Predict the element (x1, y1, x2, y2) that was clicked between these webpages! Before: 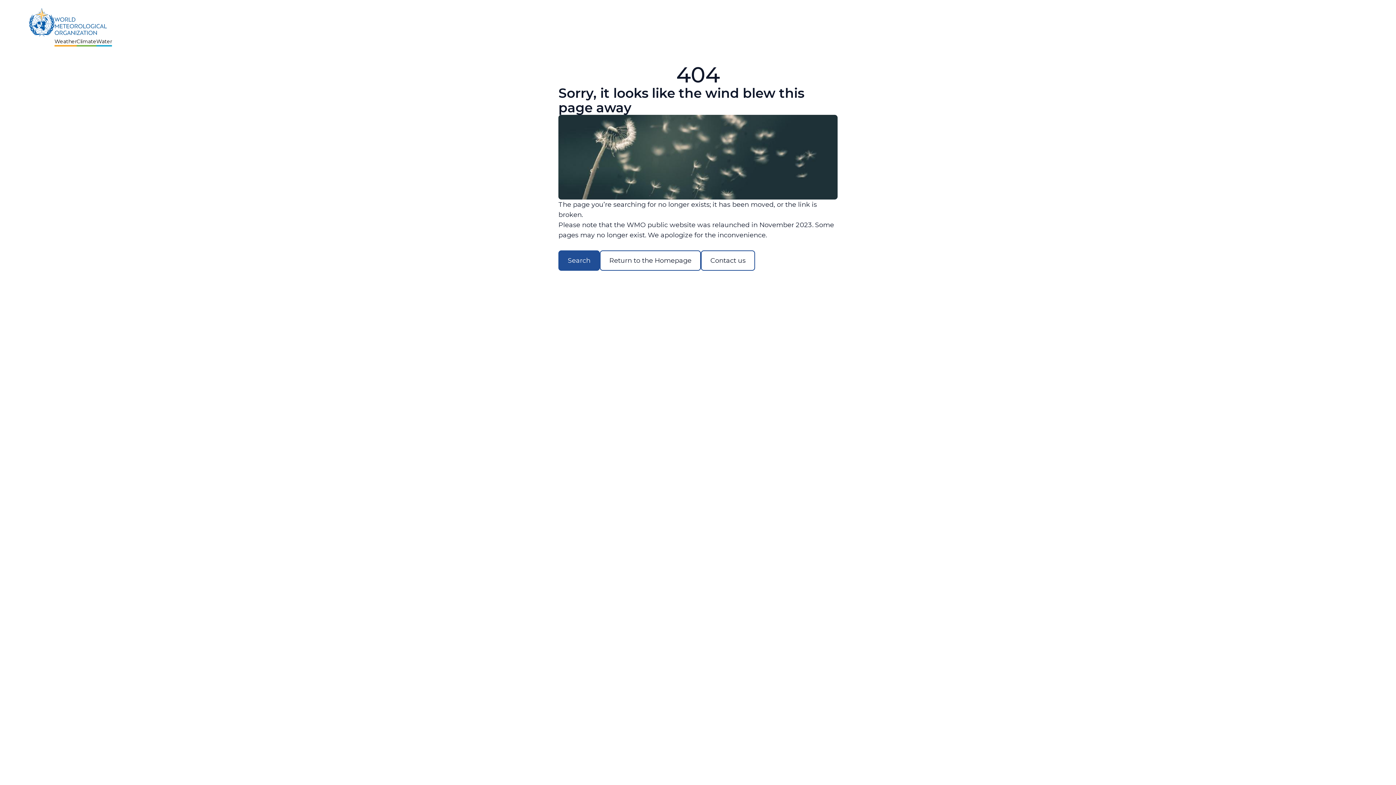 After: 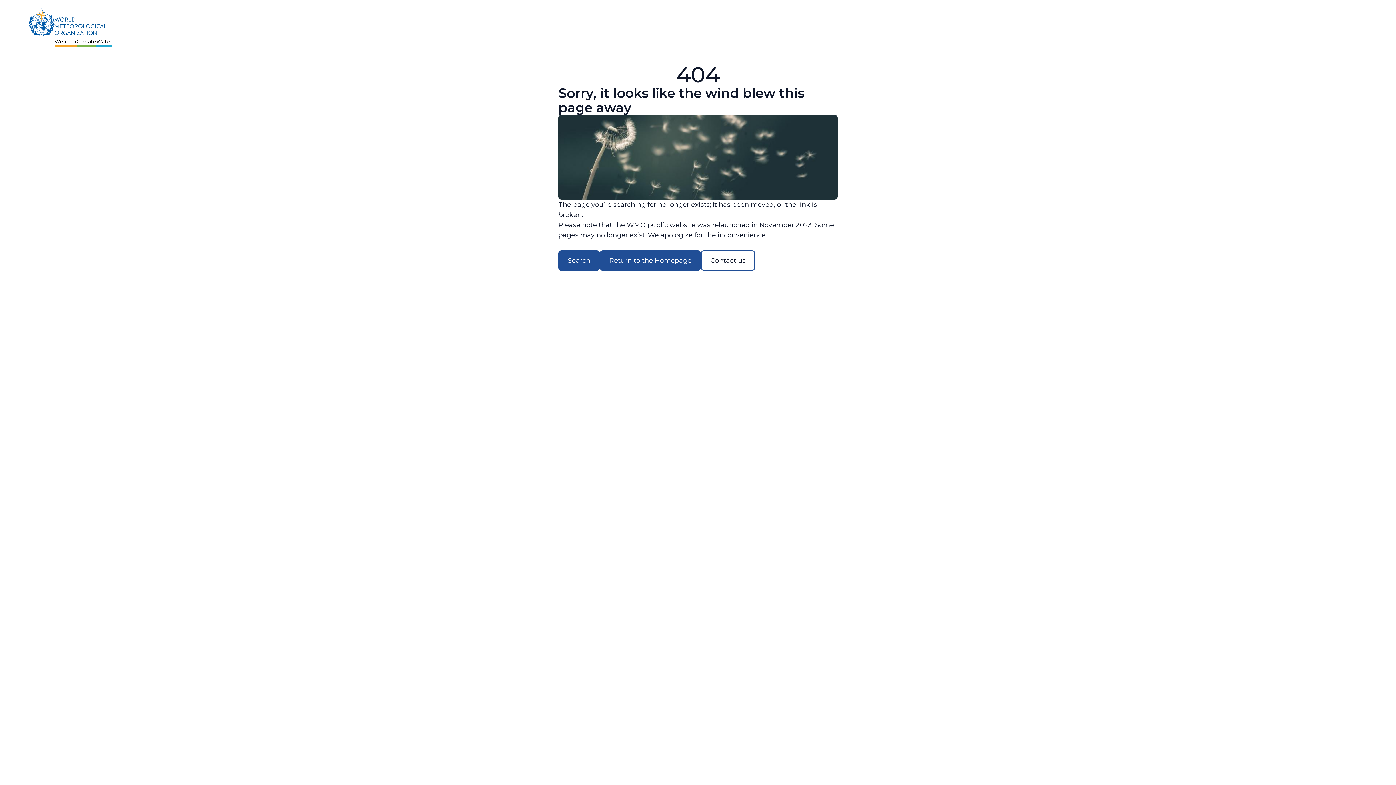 Action: bbox: (600, 250, 701, 270) label: Return to the Homepage